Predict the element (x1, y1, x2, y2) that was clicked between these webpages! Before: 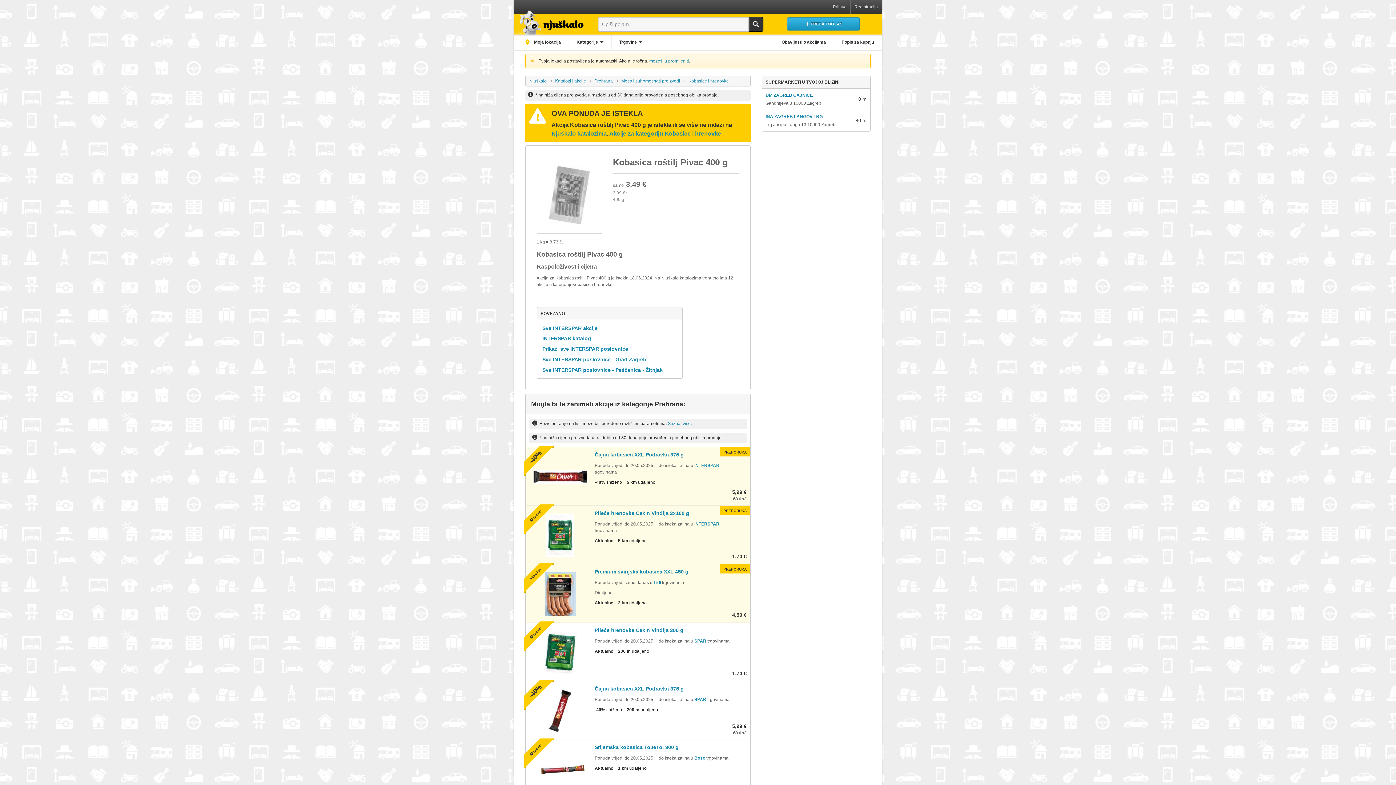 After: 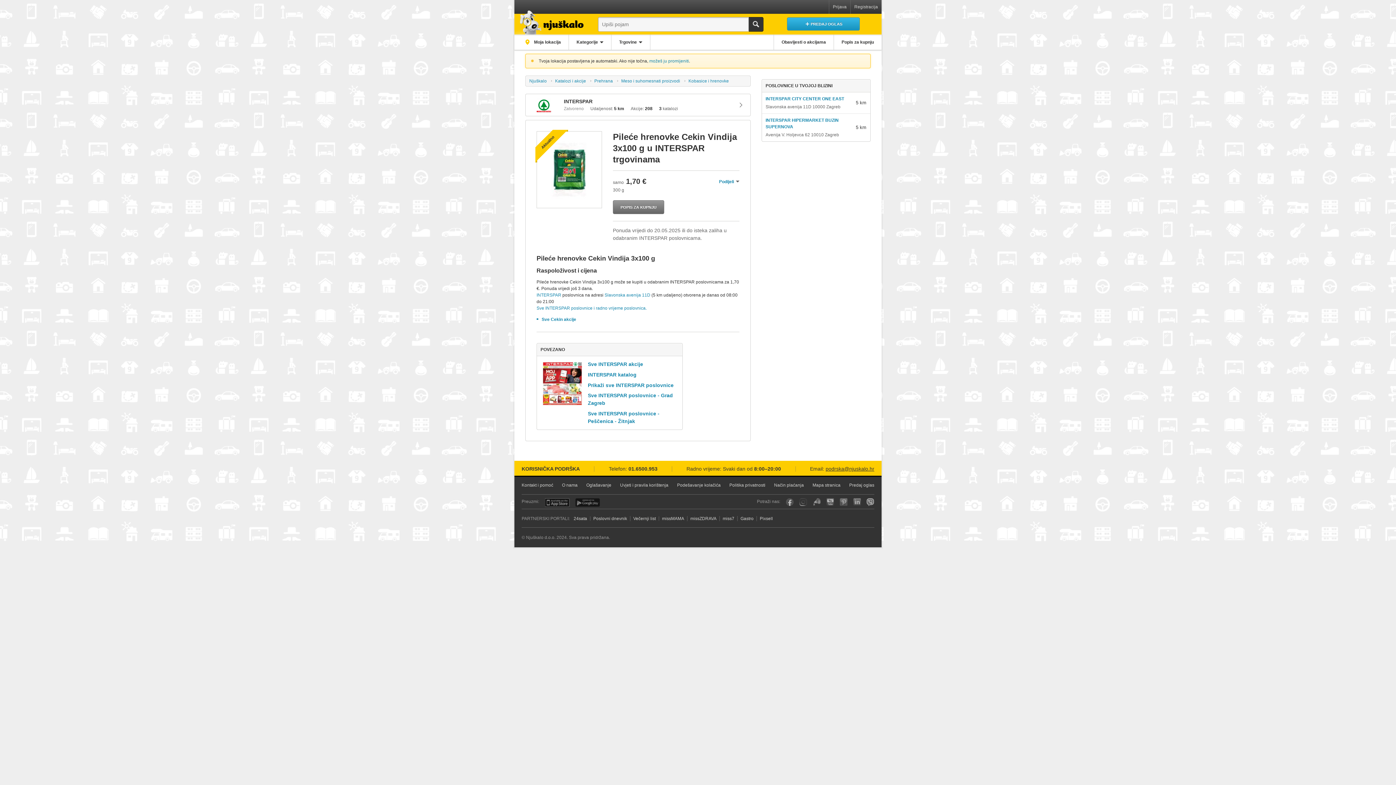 Action: bbox: (594, 509, 739, 517) label: Pileće hrenovke Cekin Vindija 3x100 g